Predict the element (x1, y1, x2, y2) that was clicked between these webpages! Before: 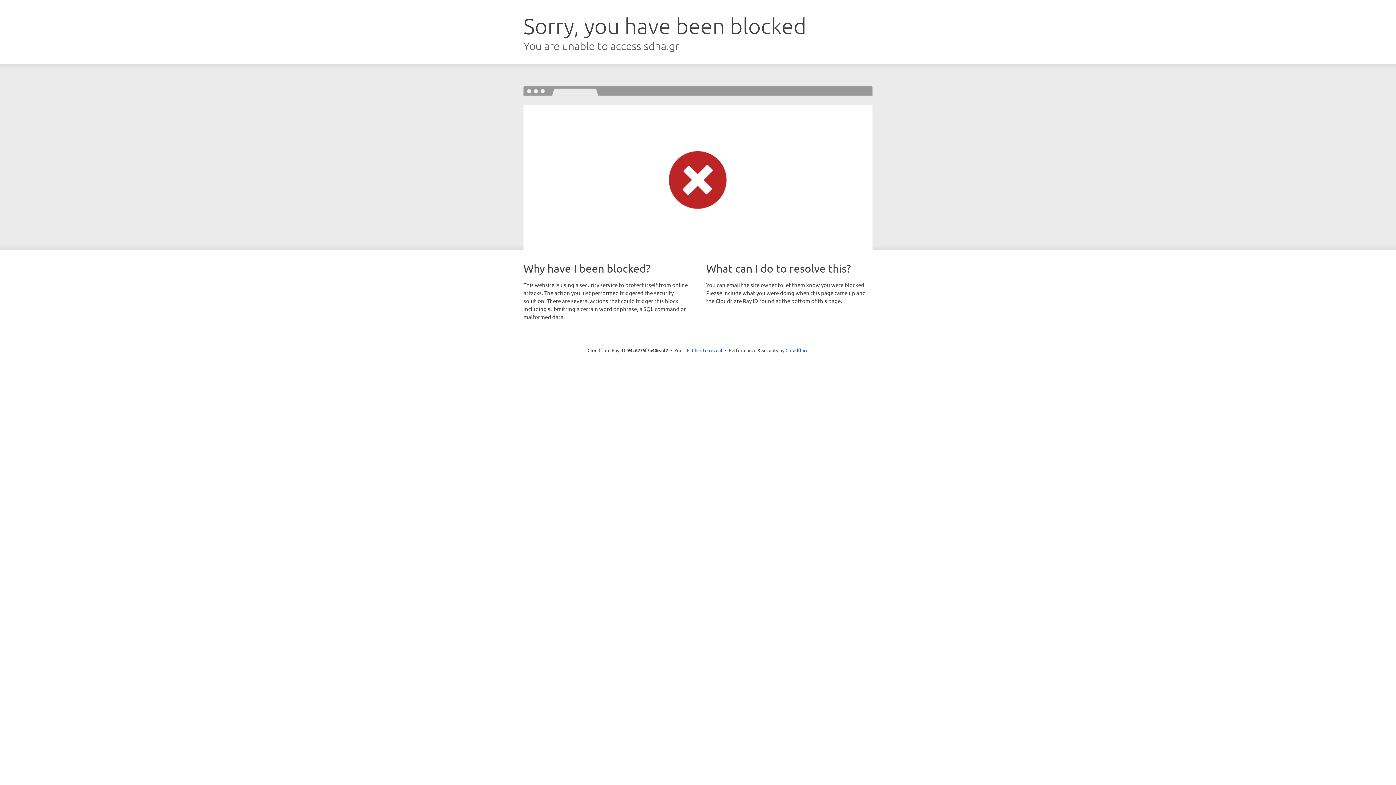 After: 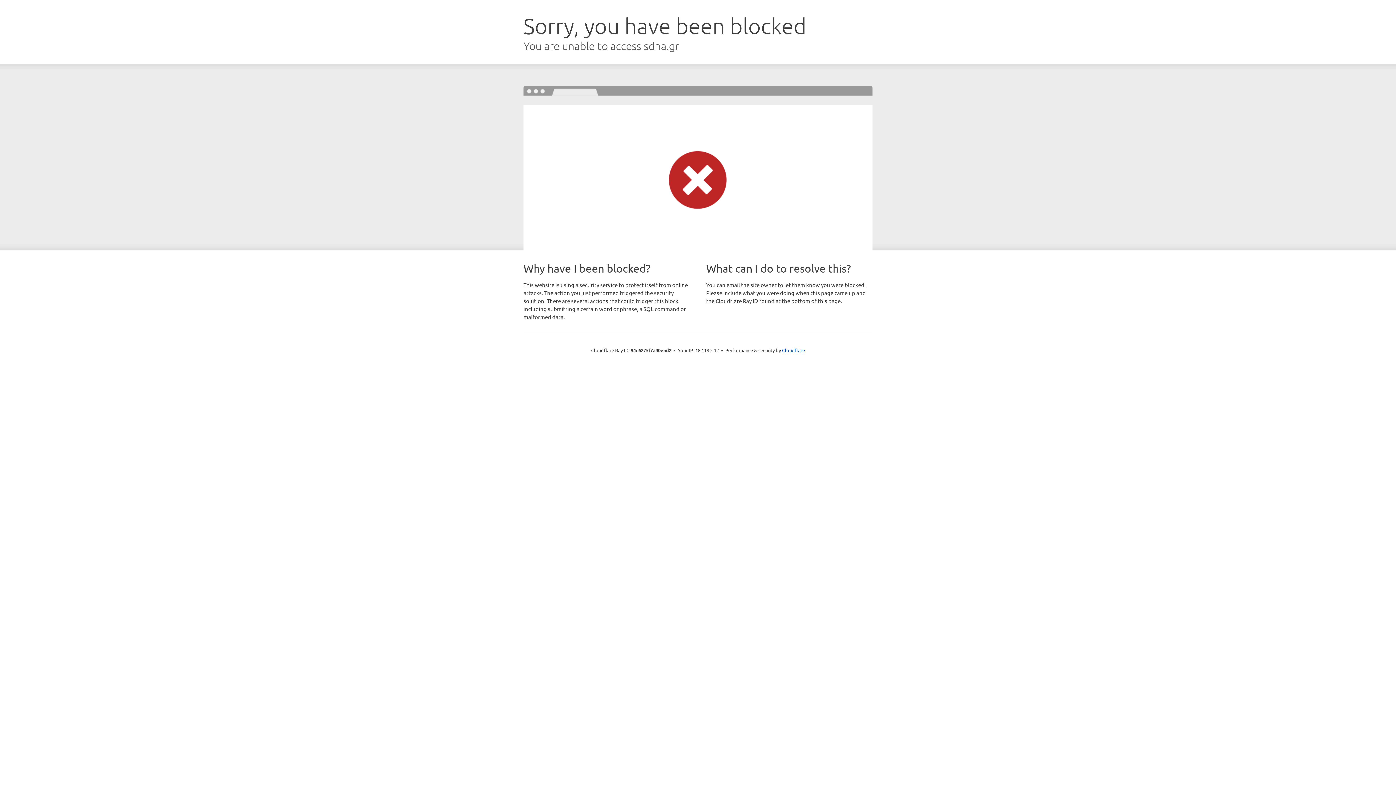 Action: bbox: (692, 346, 722, 353) label: Click to reveal